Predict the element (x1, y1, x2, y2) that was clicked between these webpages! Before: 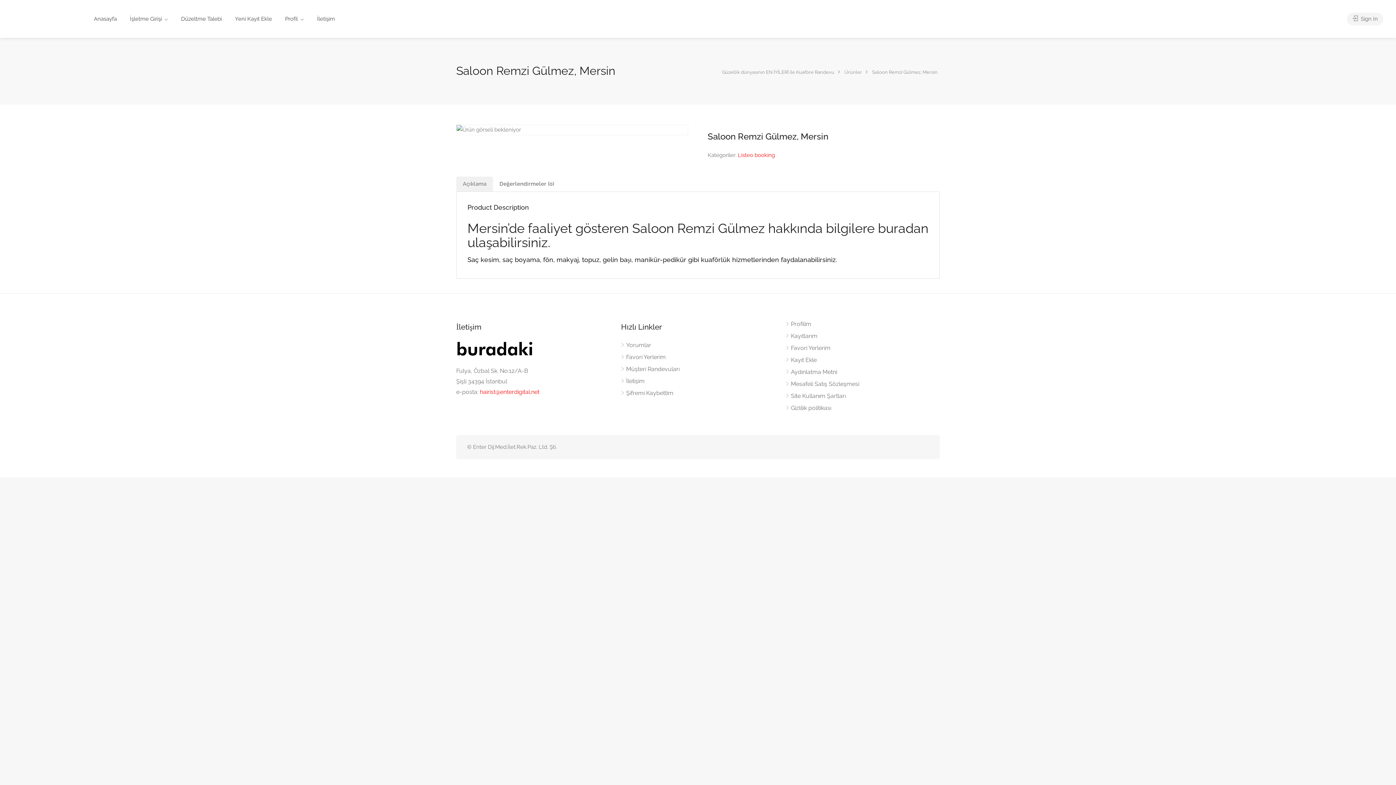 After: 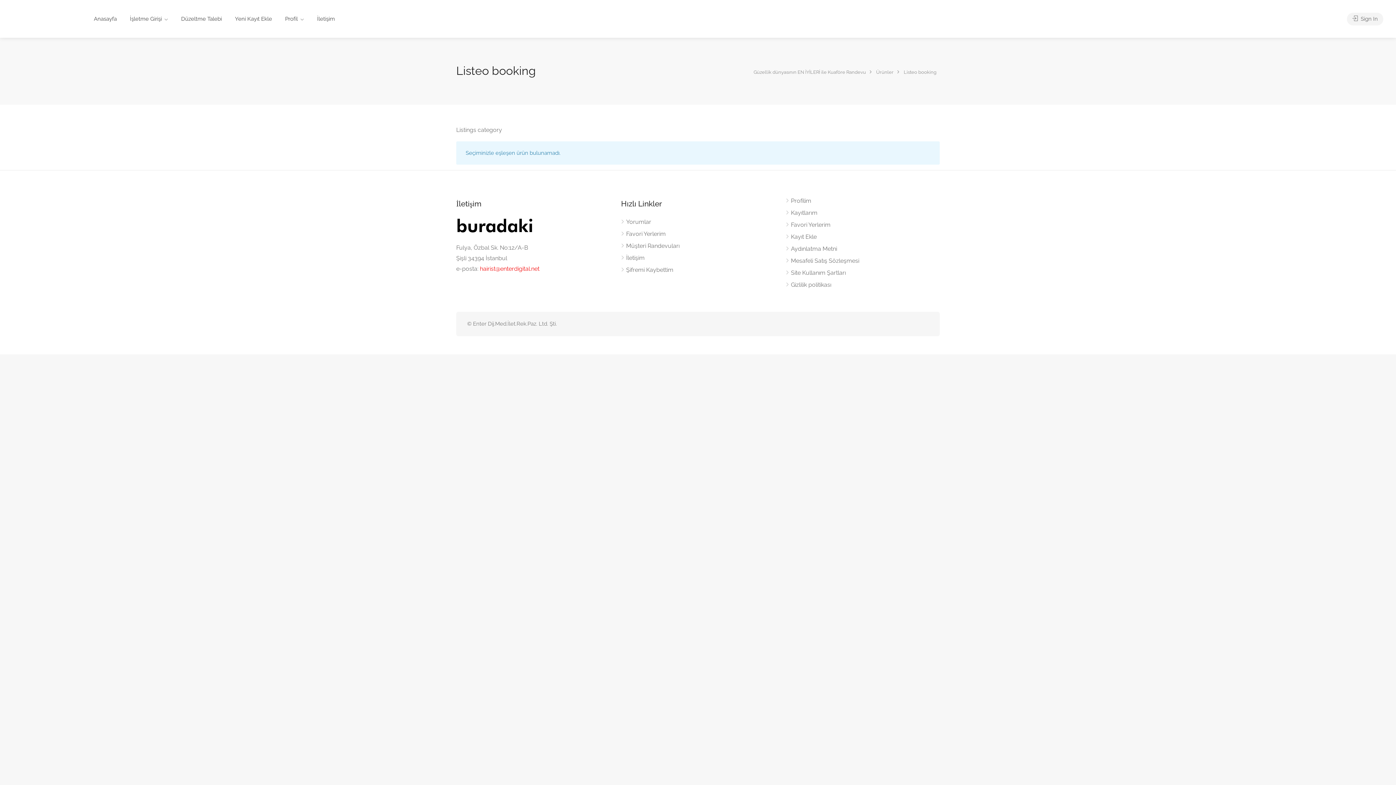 Action: bbox: (738, 152, 775, 158) label: Listeo booking